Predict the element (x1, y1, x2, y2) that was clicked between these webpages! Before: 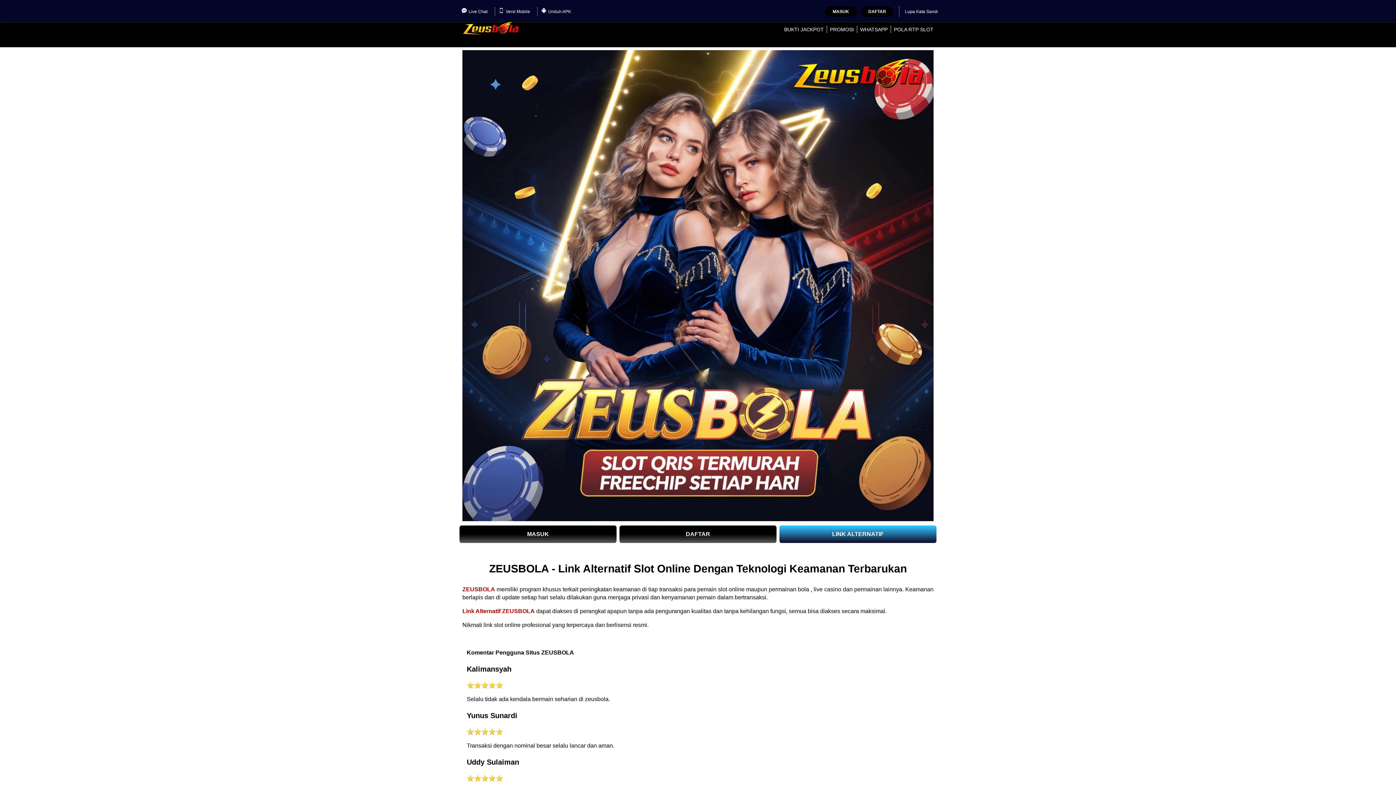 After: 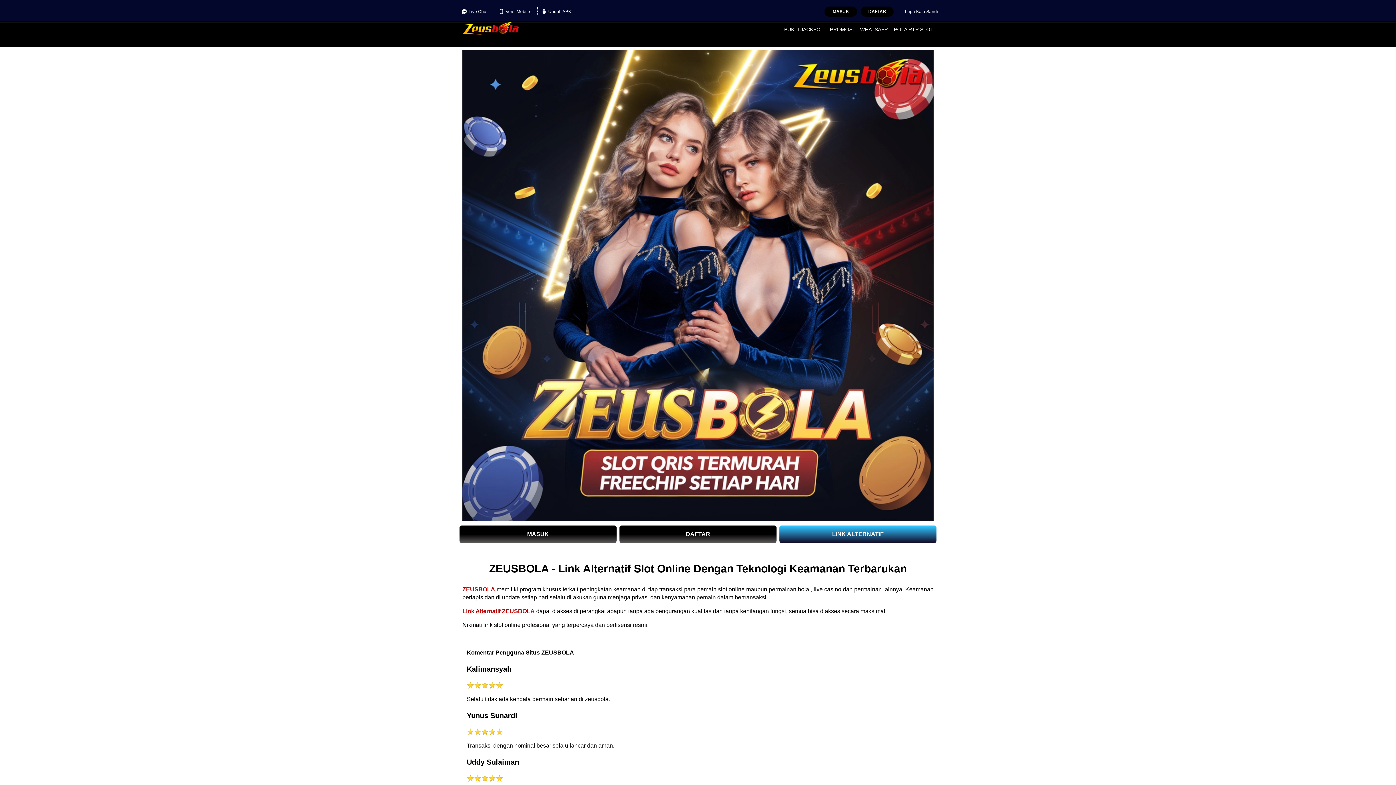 Action: bbox: (830, 26, 854, 32) label: PROMOSI